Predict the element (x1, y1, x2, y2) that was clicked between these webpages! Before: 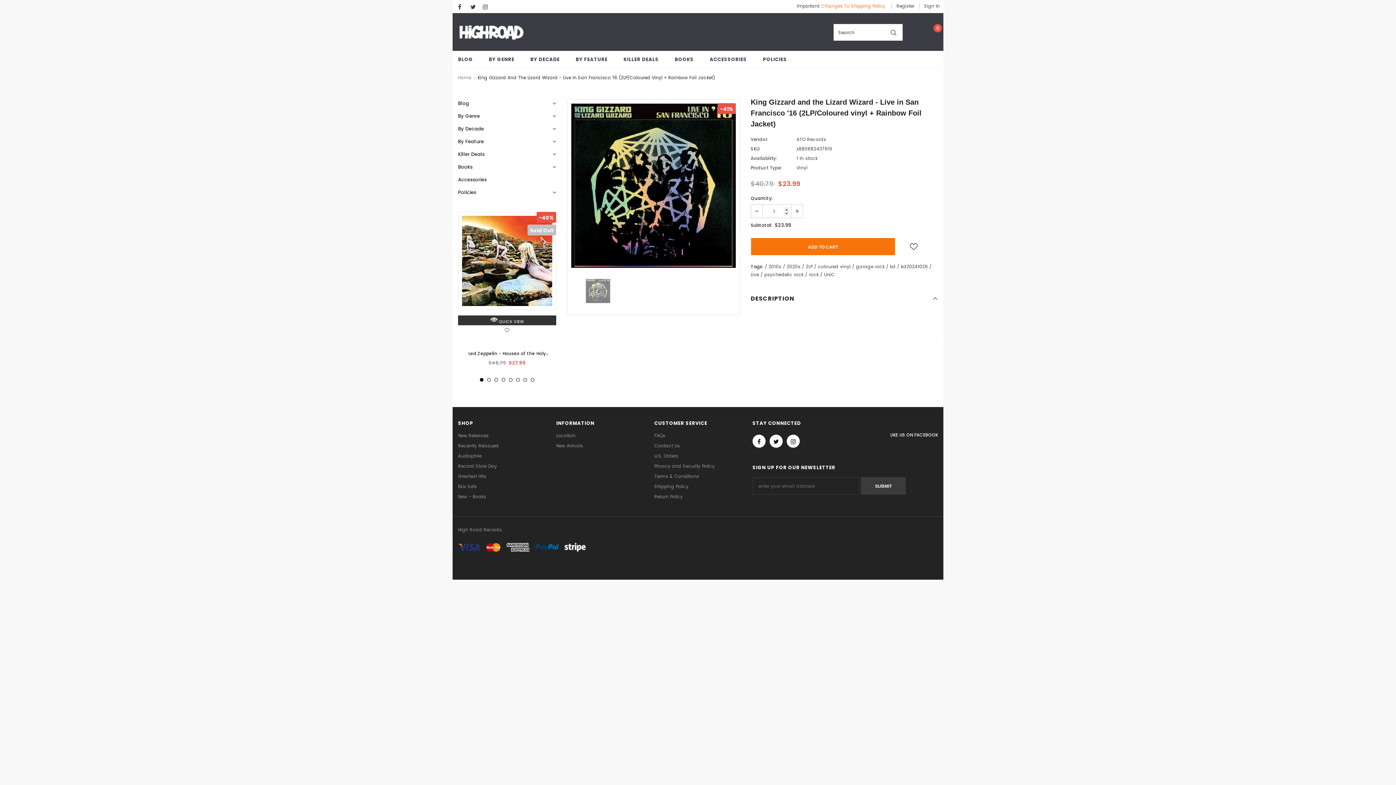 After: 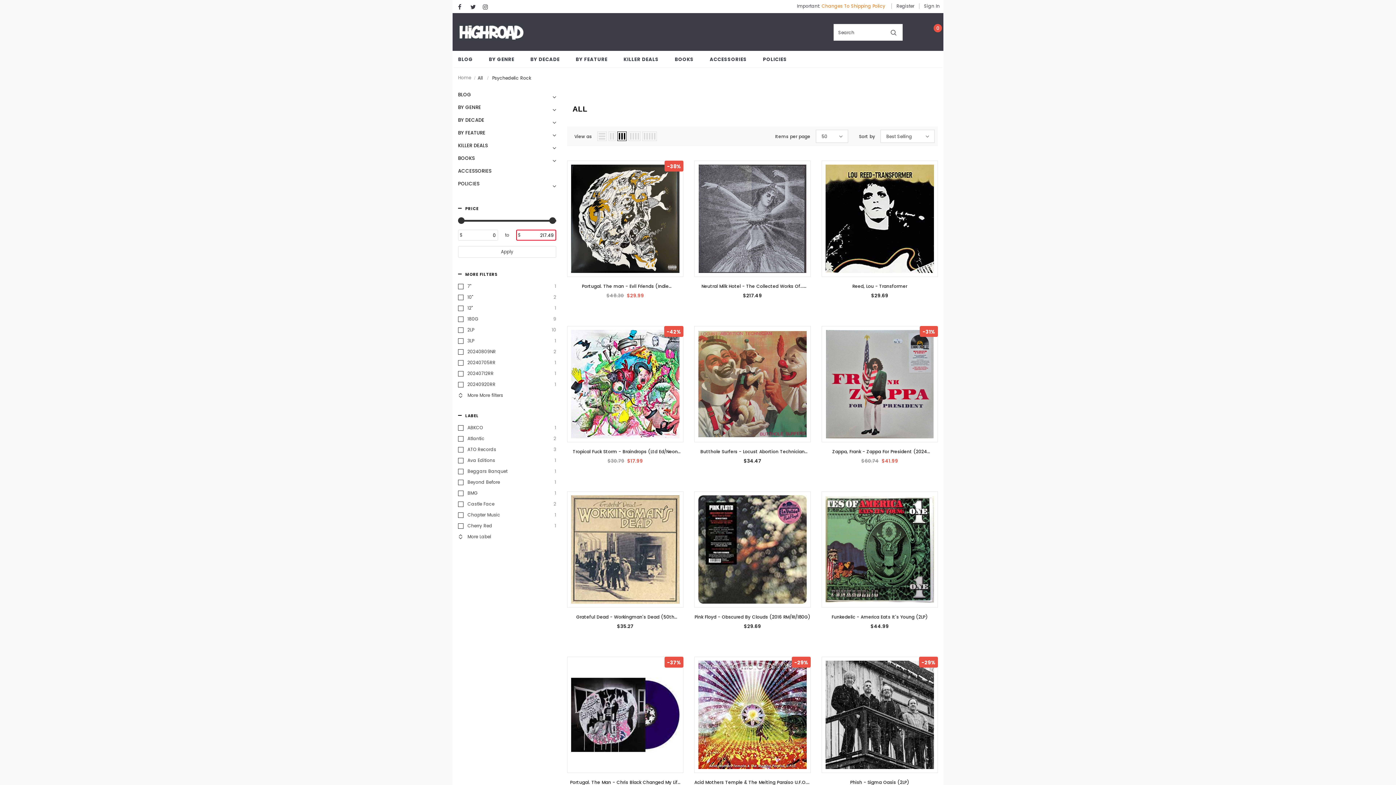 Action: label: psychedelic rock bbox: (764, 270, 803, 278)